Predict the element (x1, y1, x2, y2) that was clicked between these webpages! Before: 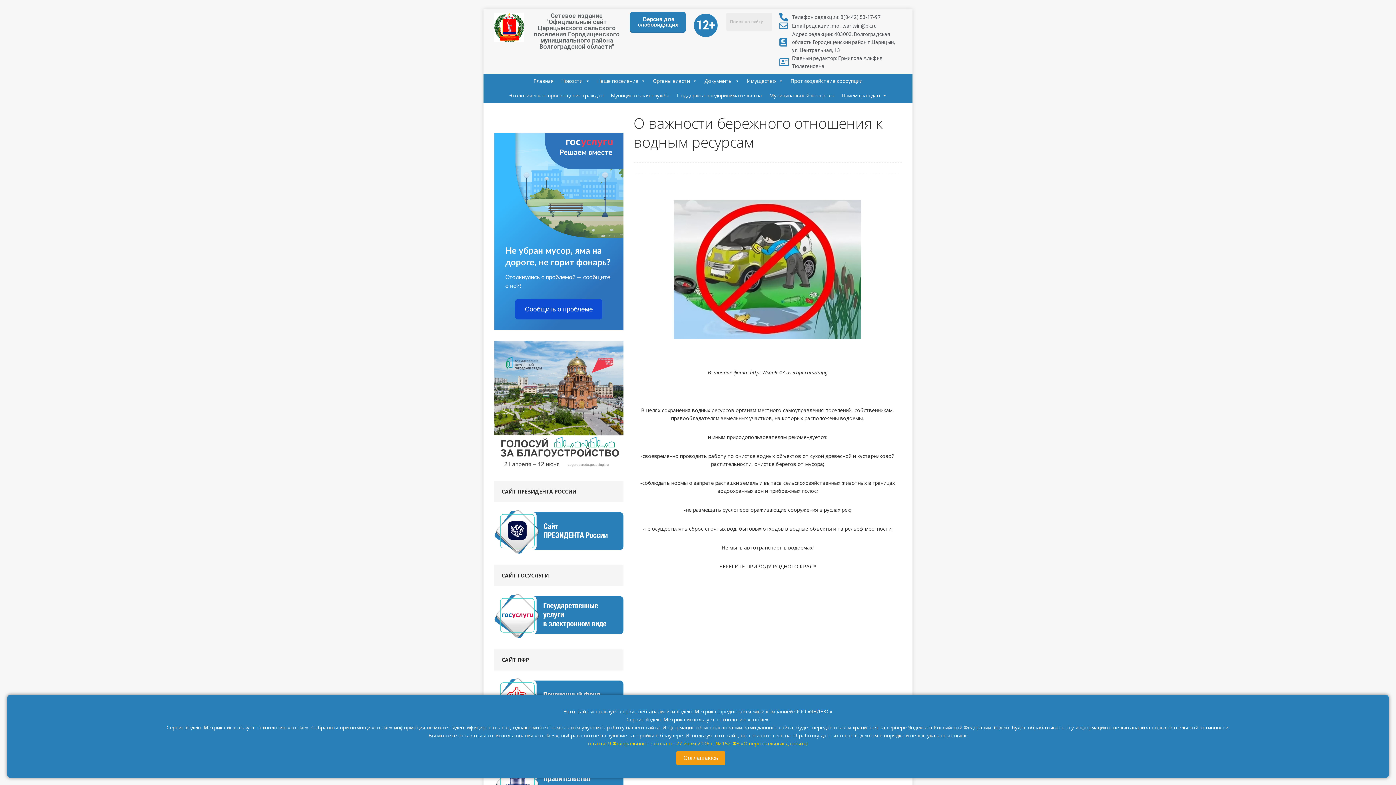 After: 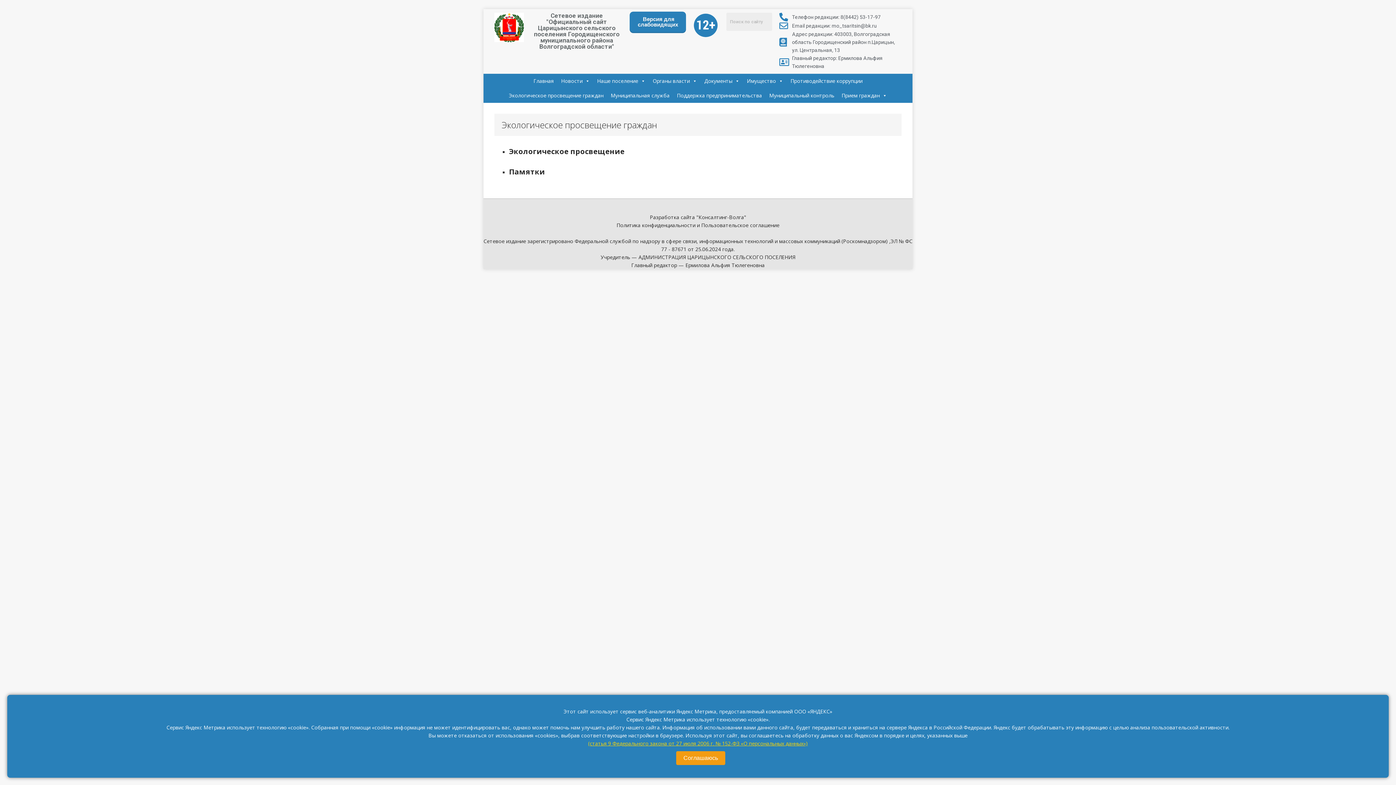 Action: bbox: (505, 88, 607, 102) label: Экологическое просвещение граждан